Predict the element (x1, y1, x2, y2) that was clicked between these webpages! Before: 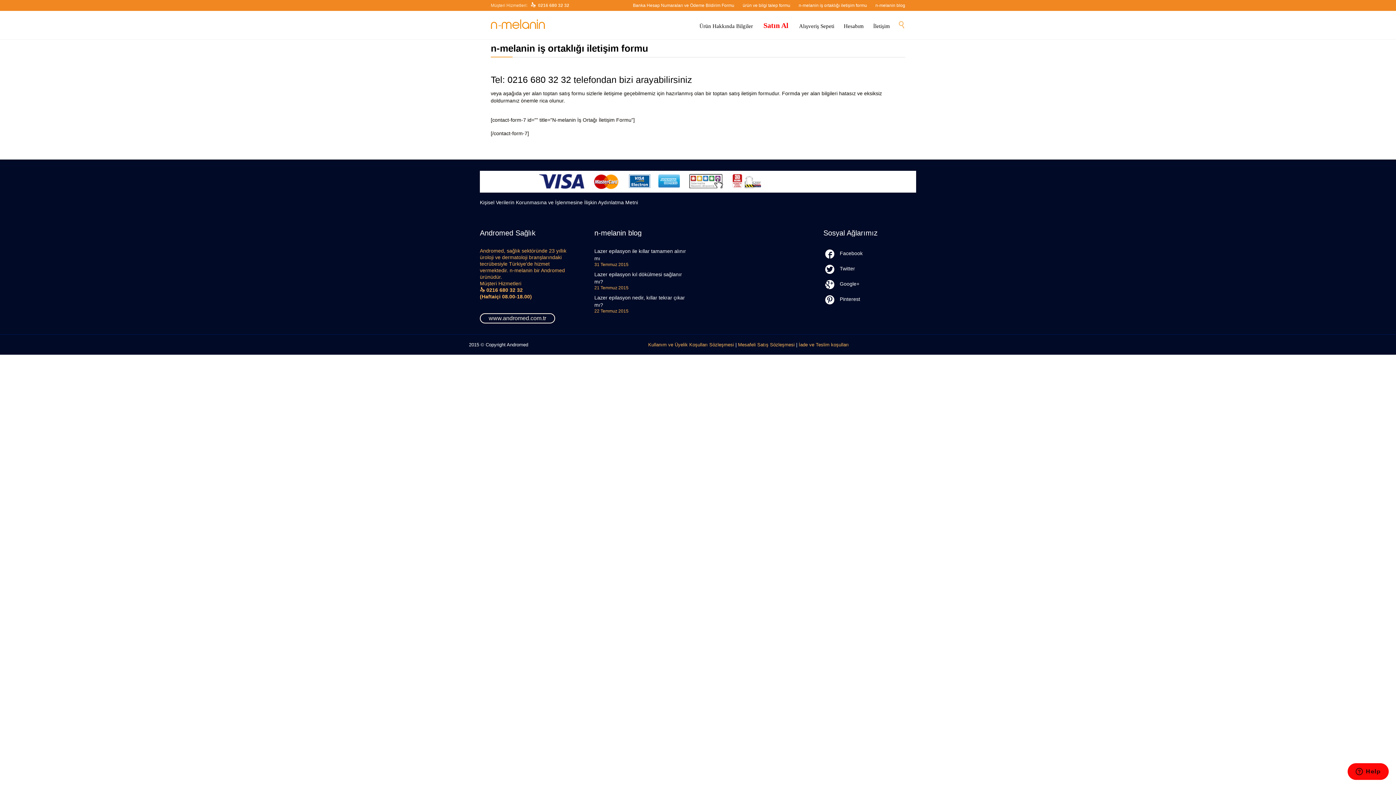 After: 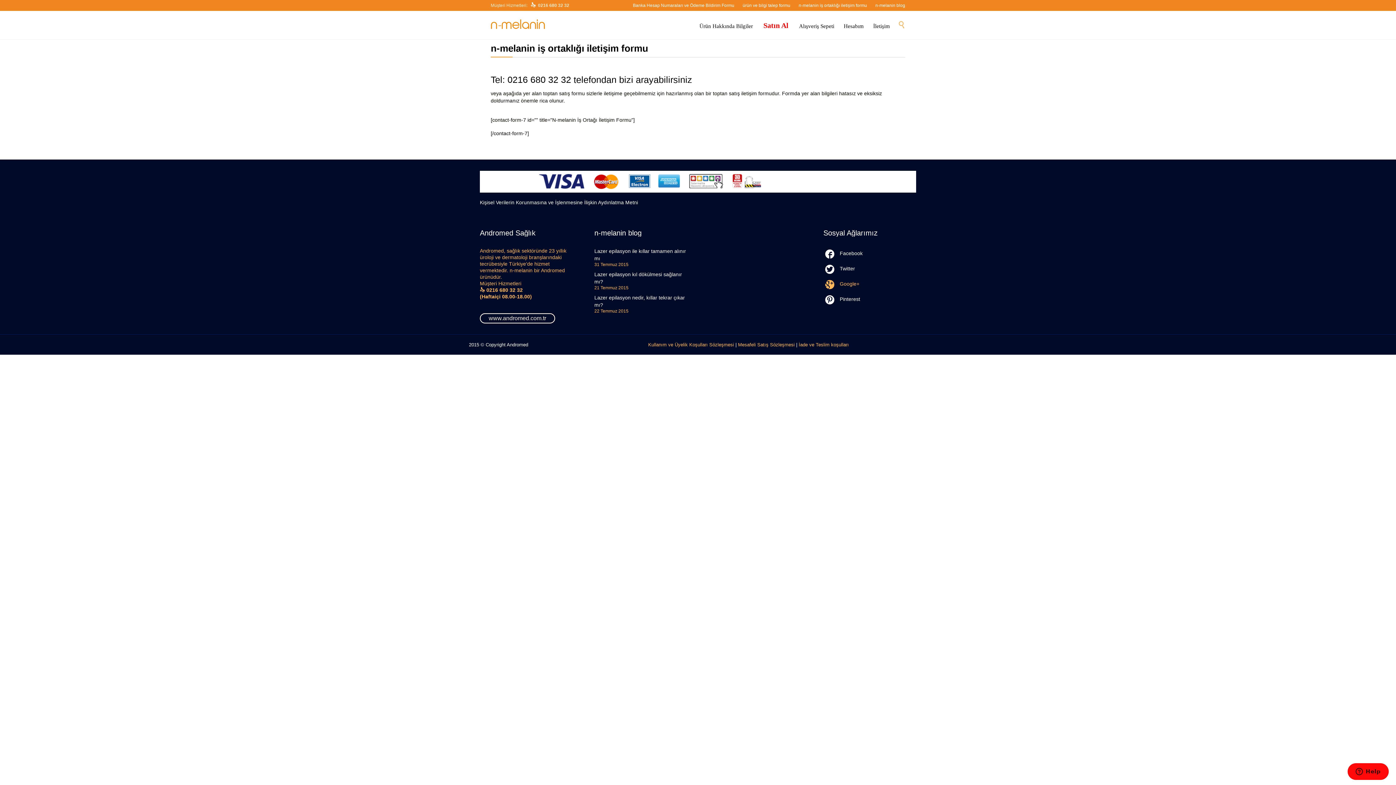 Action: bbox: (825, 278, 914, 289) label: 
Google+